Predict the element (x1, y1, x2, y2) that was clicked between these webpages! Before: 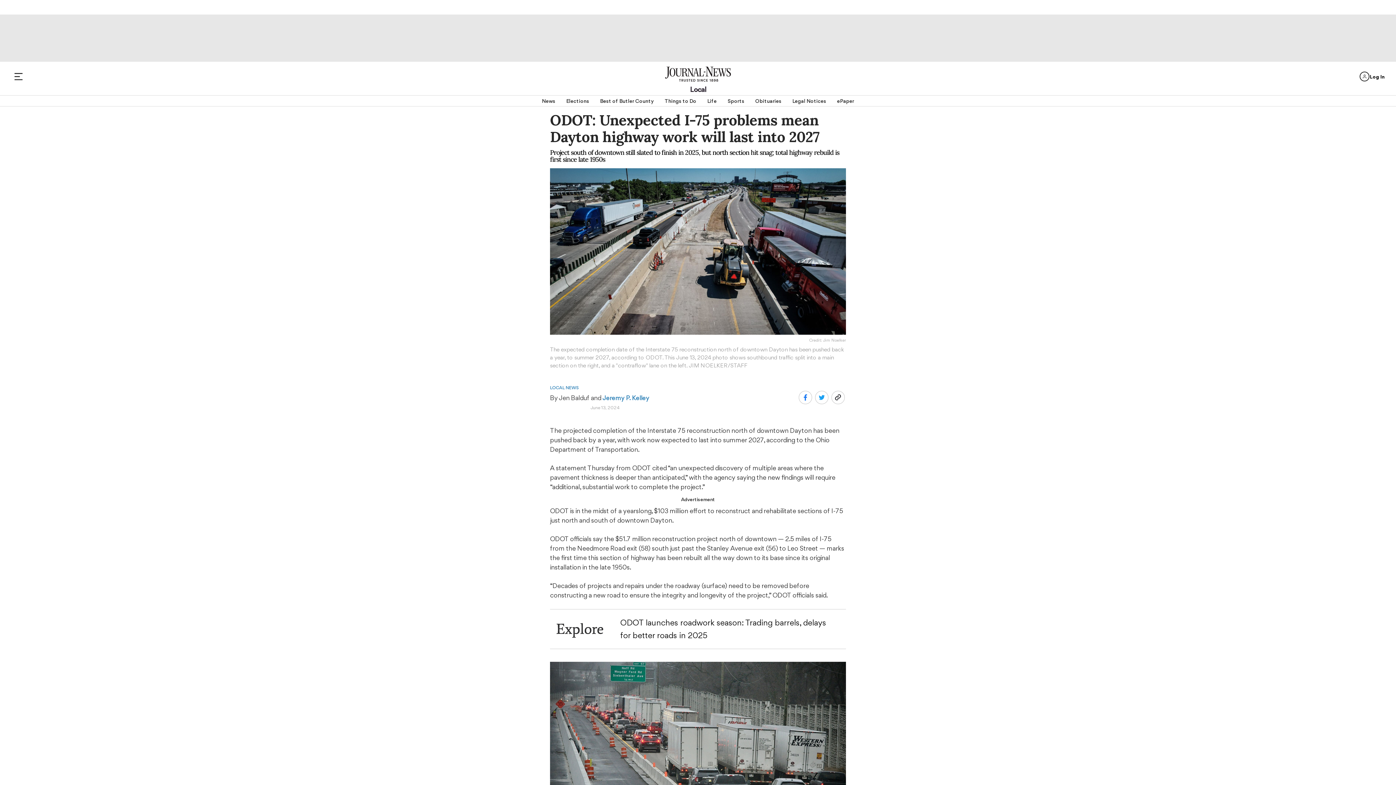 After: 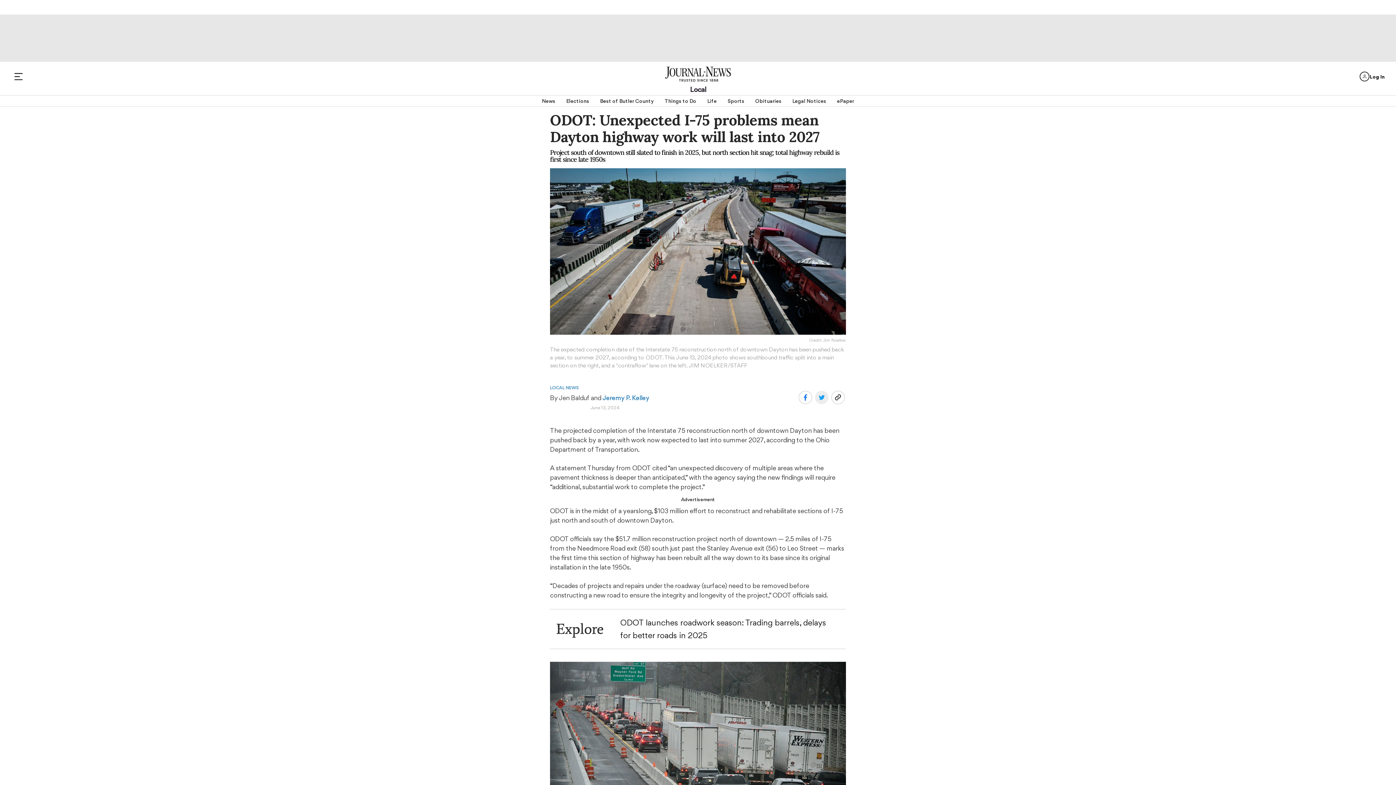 Action: bbox: (814, 391, 828, 404)